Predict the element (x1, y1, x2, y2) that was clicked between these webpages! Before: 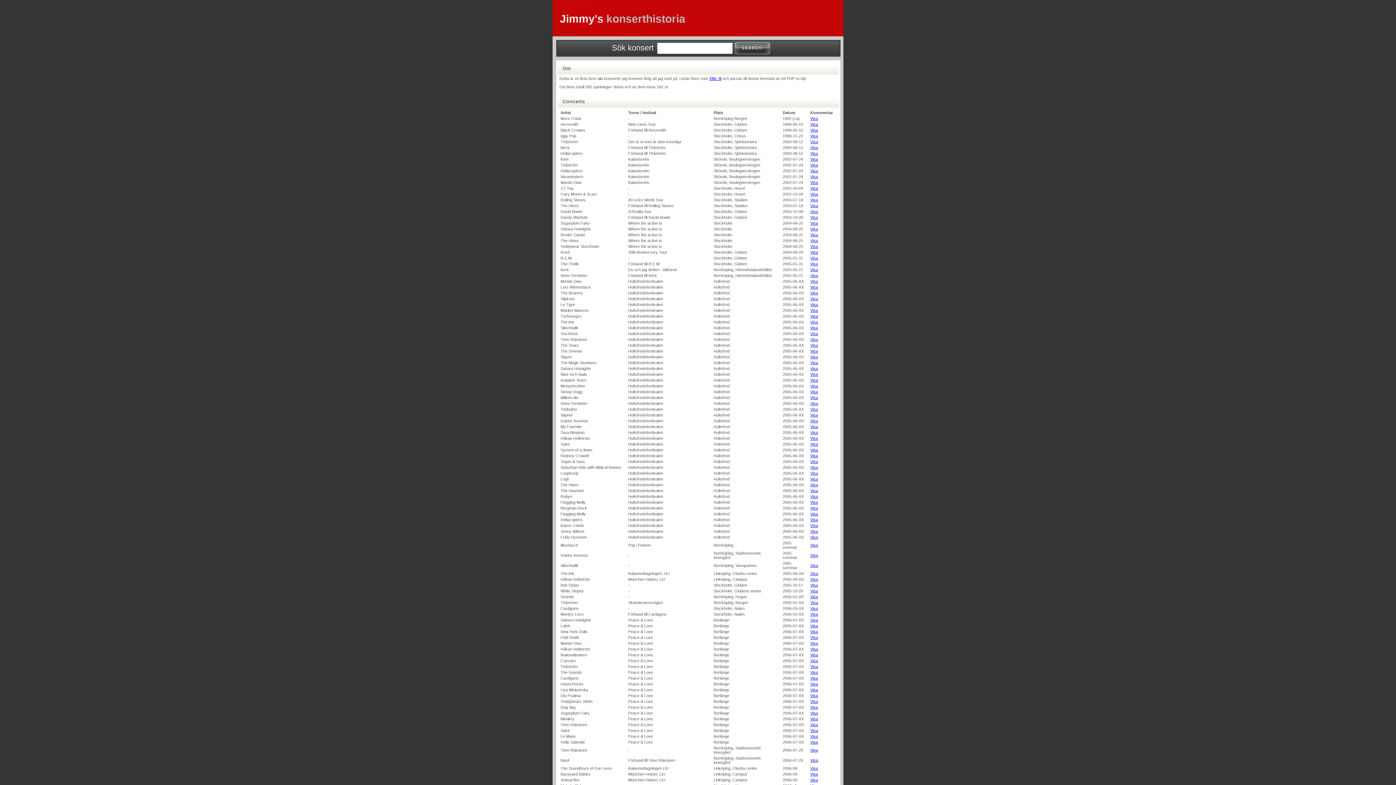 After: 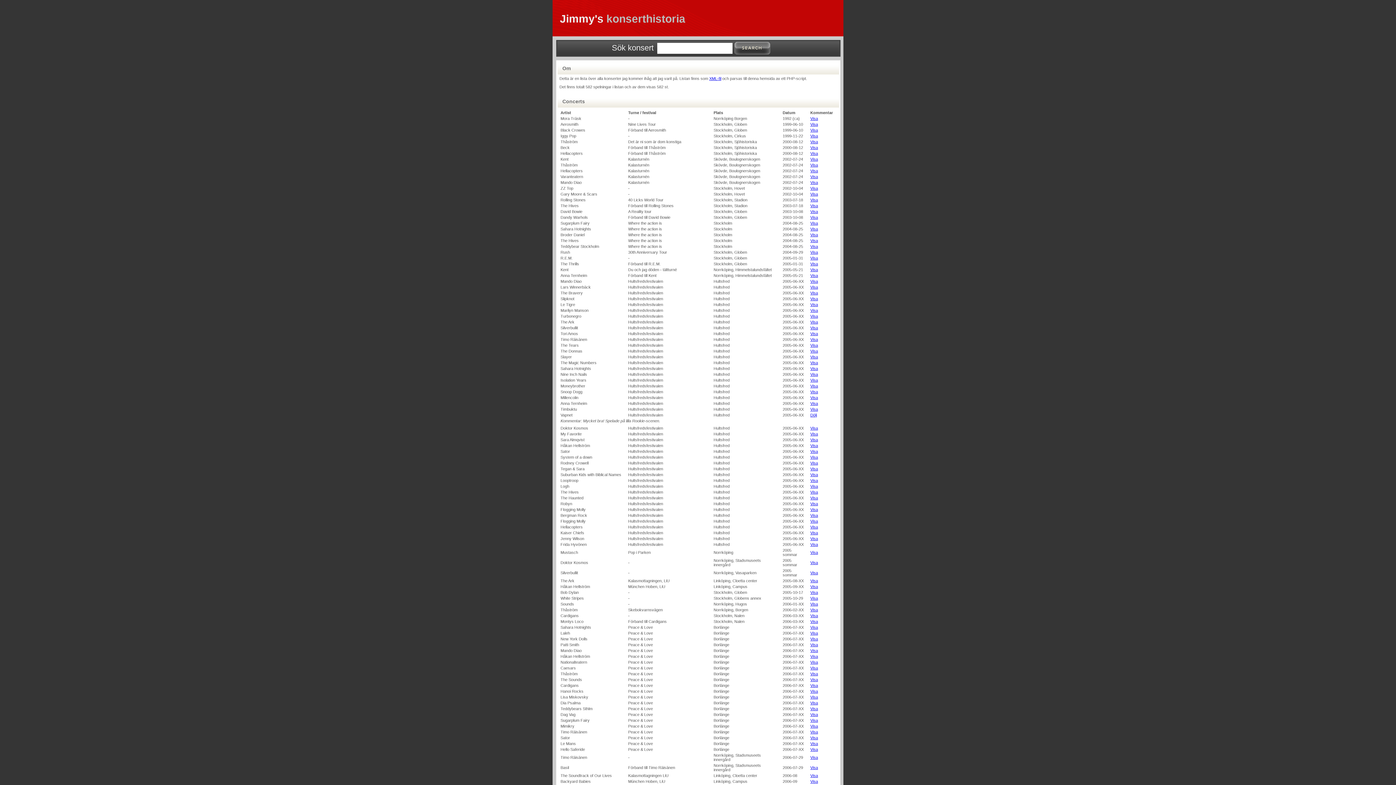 Action: label: Visa bbox: (810, 413, 818, 417)